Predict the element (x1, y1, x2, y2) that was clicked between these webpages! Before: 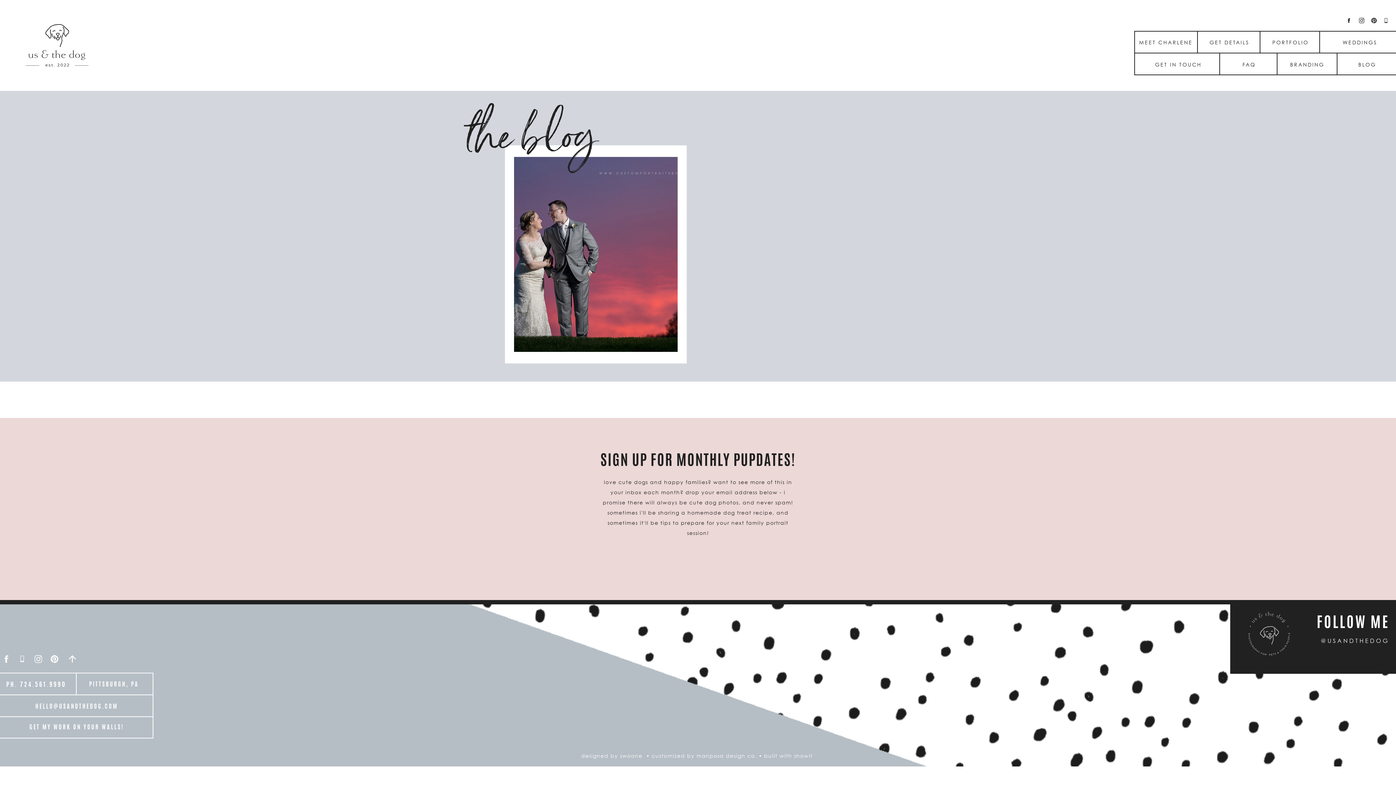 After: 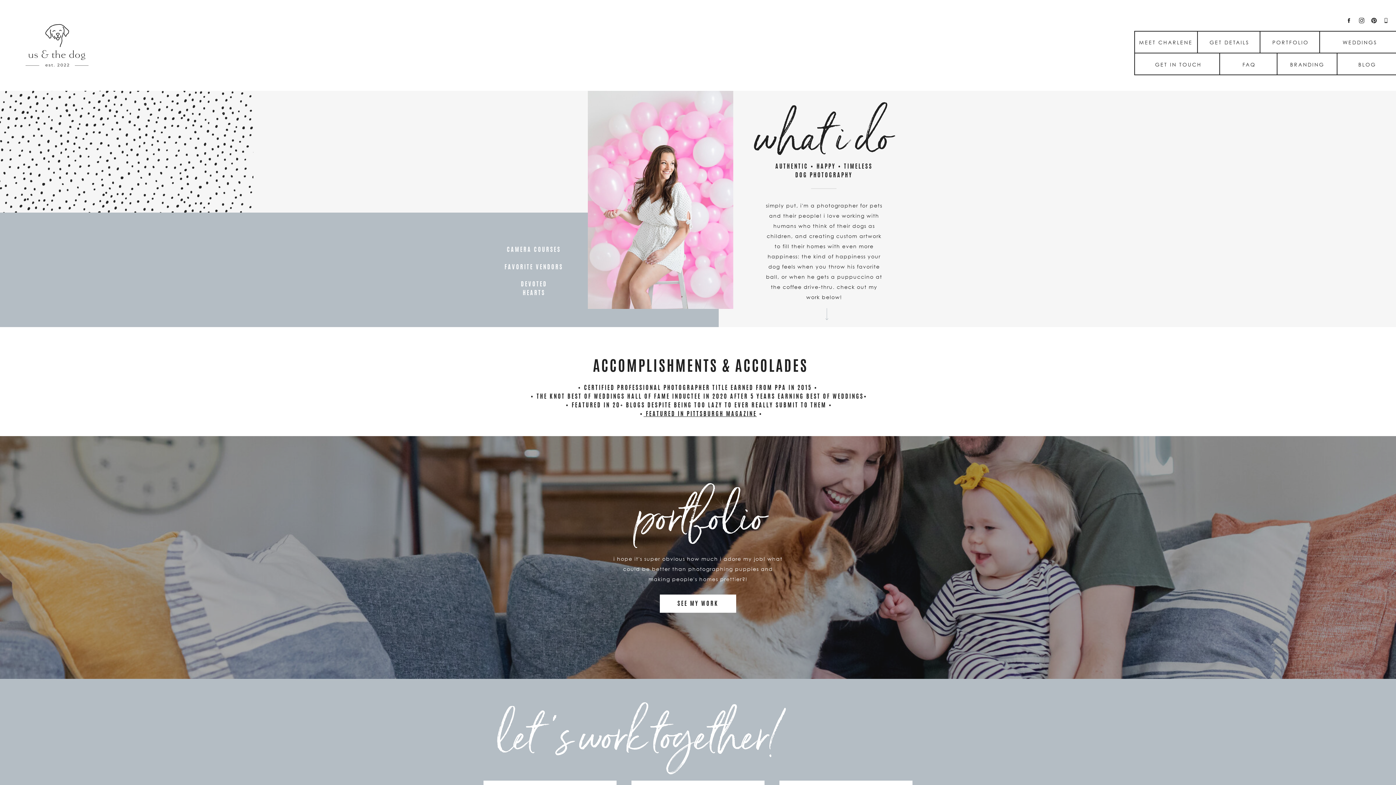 Action: label: GET DETAILS bbox: (1207, 38, 1252, 45)